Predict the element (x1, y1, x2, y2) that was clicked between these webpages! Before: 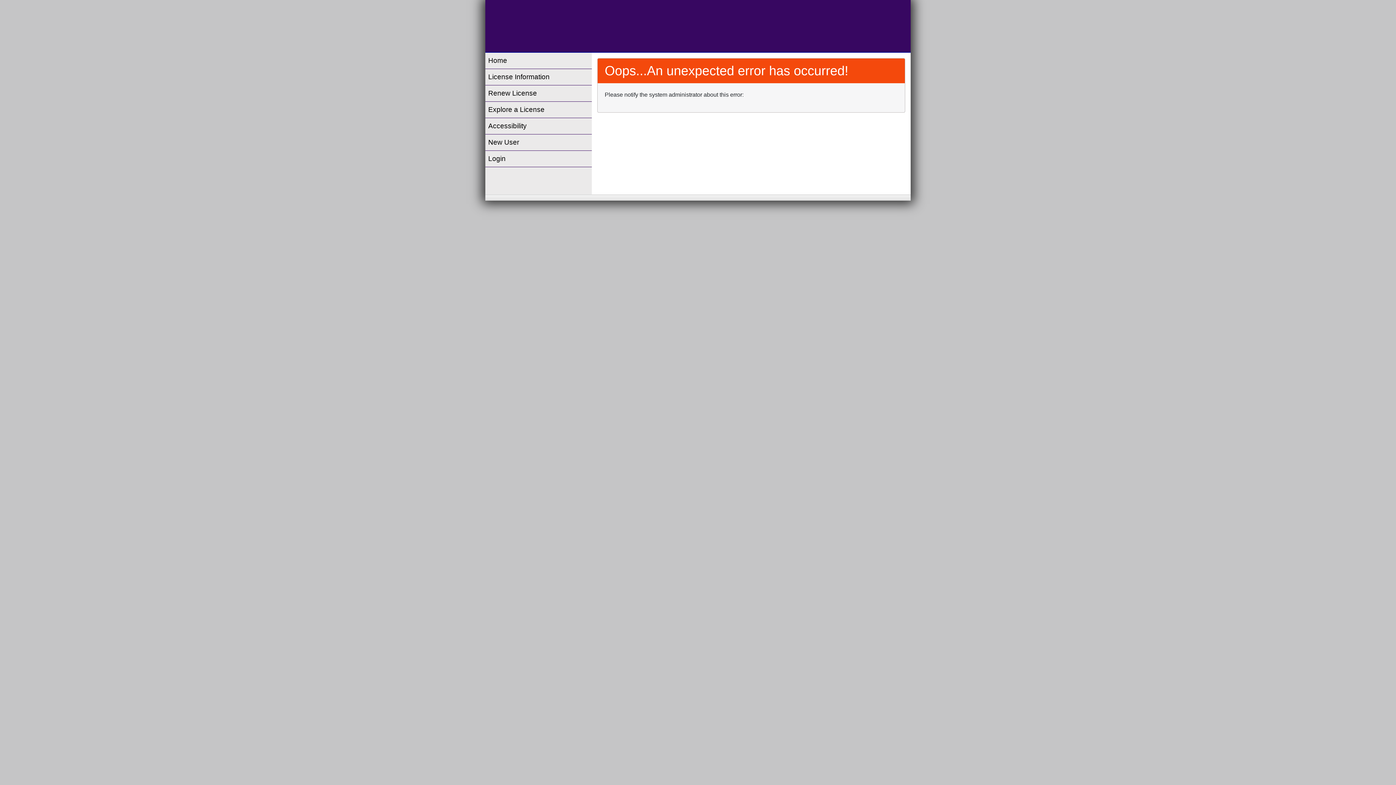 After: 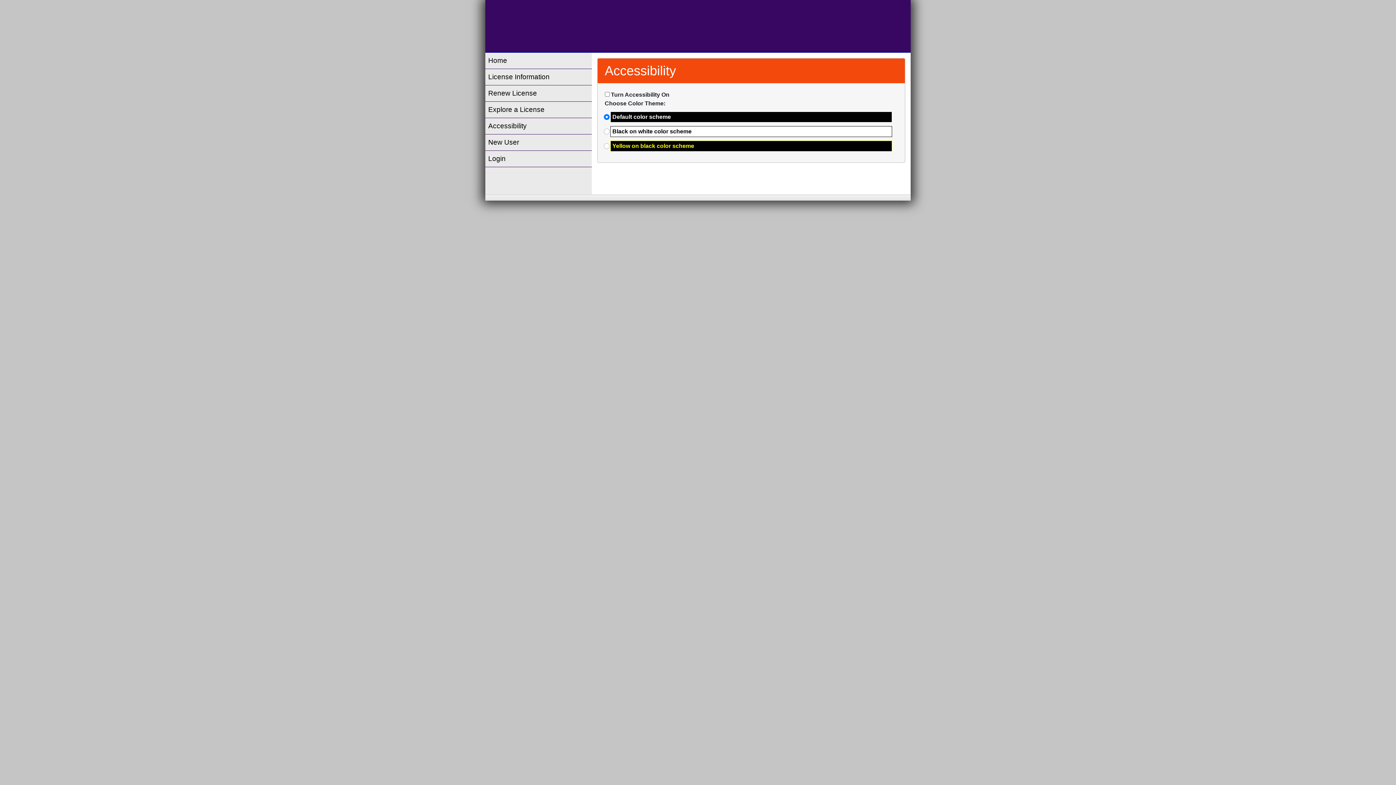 Action: bbox: (485, 118, 591, 134) label: Accessibility